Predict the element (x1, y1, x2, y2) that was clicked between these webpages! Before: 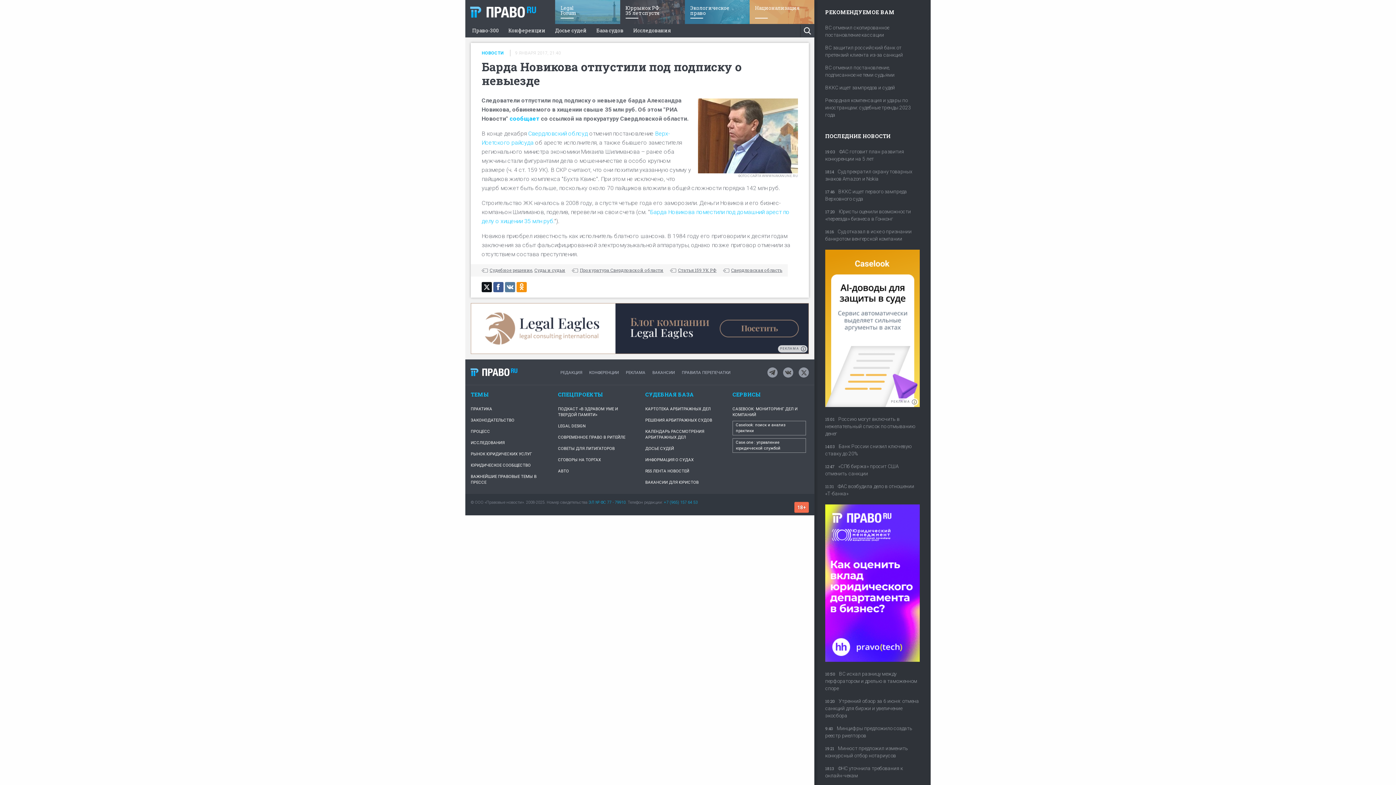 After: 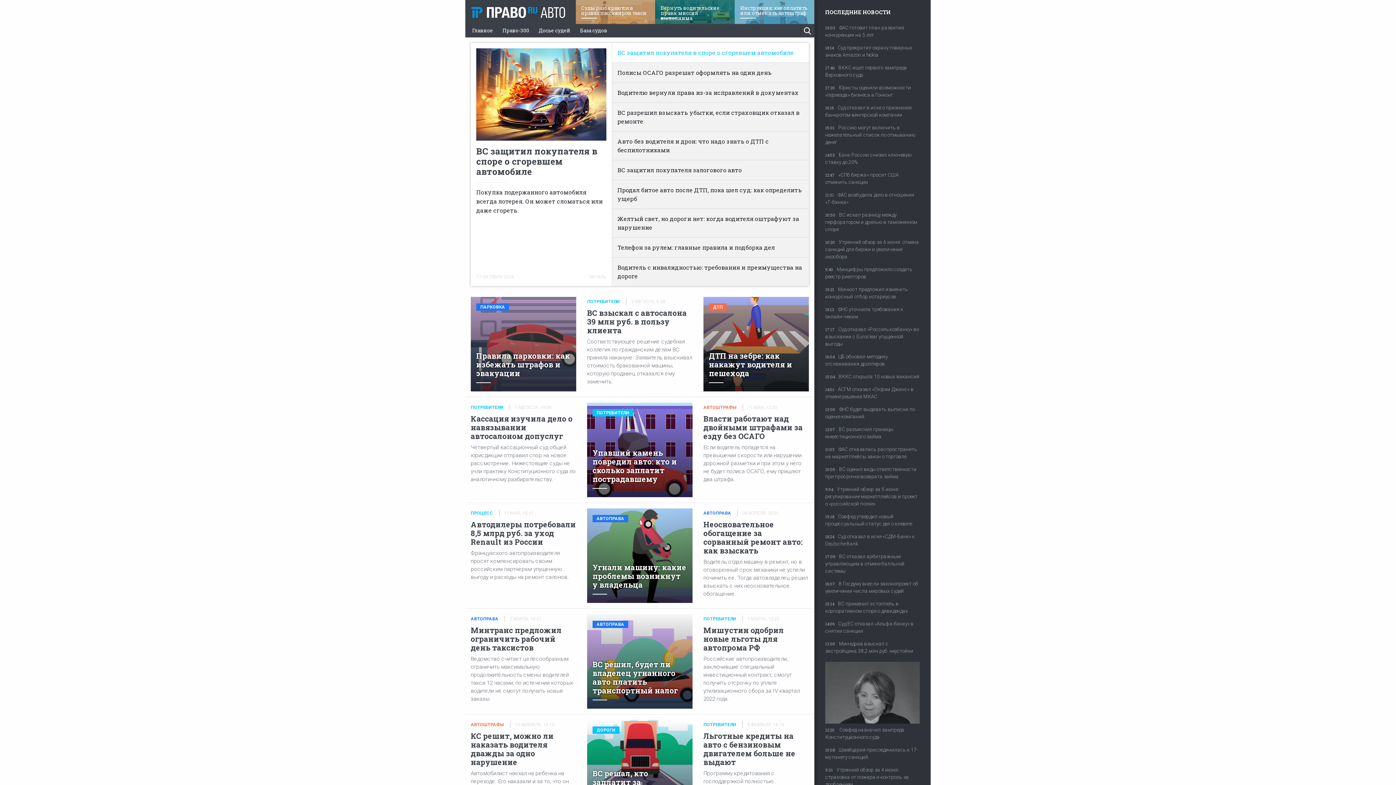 Action: bbox: (558, 466, 634, 477) label: АВТО